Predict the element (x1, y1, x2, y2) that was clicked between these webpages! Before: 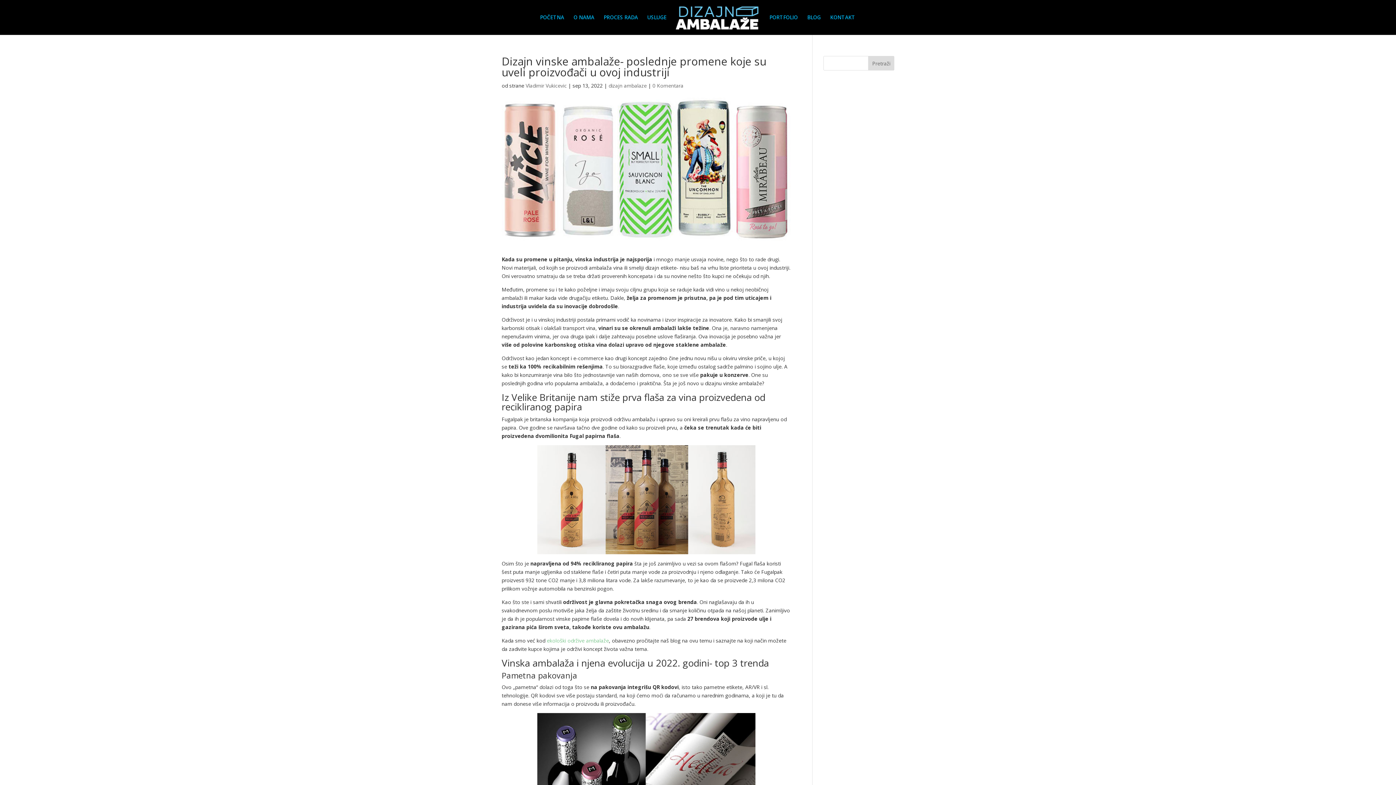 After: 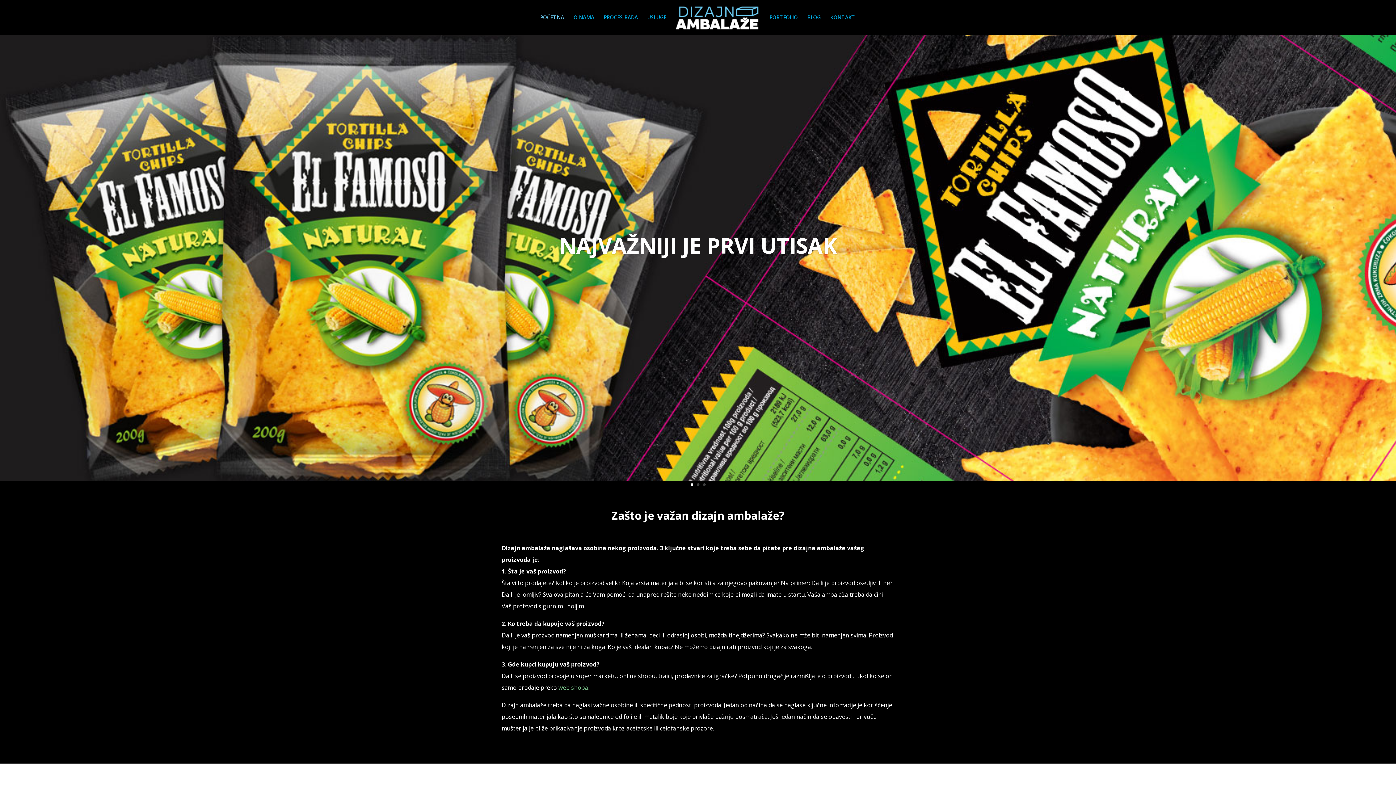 Action: bbox: (674, 6, 760, 29)